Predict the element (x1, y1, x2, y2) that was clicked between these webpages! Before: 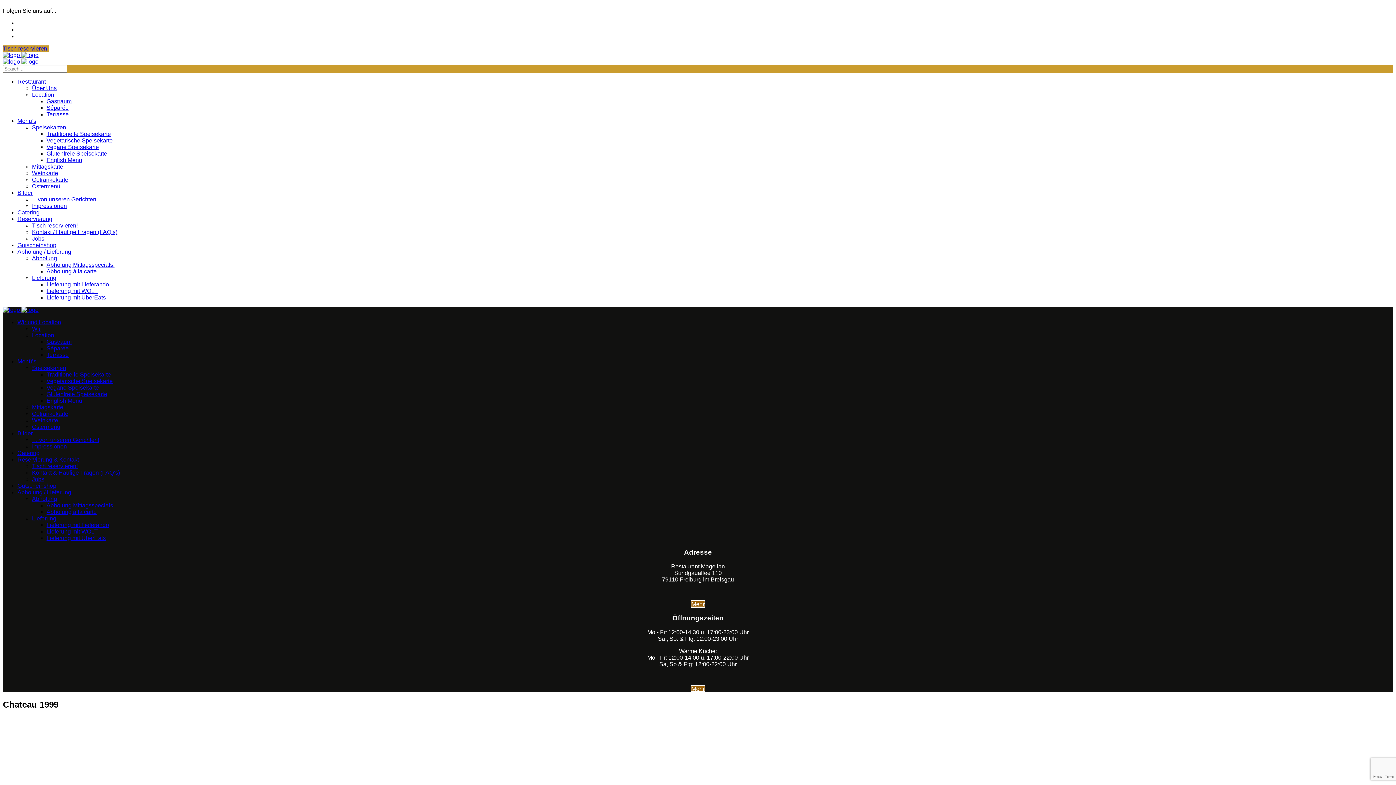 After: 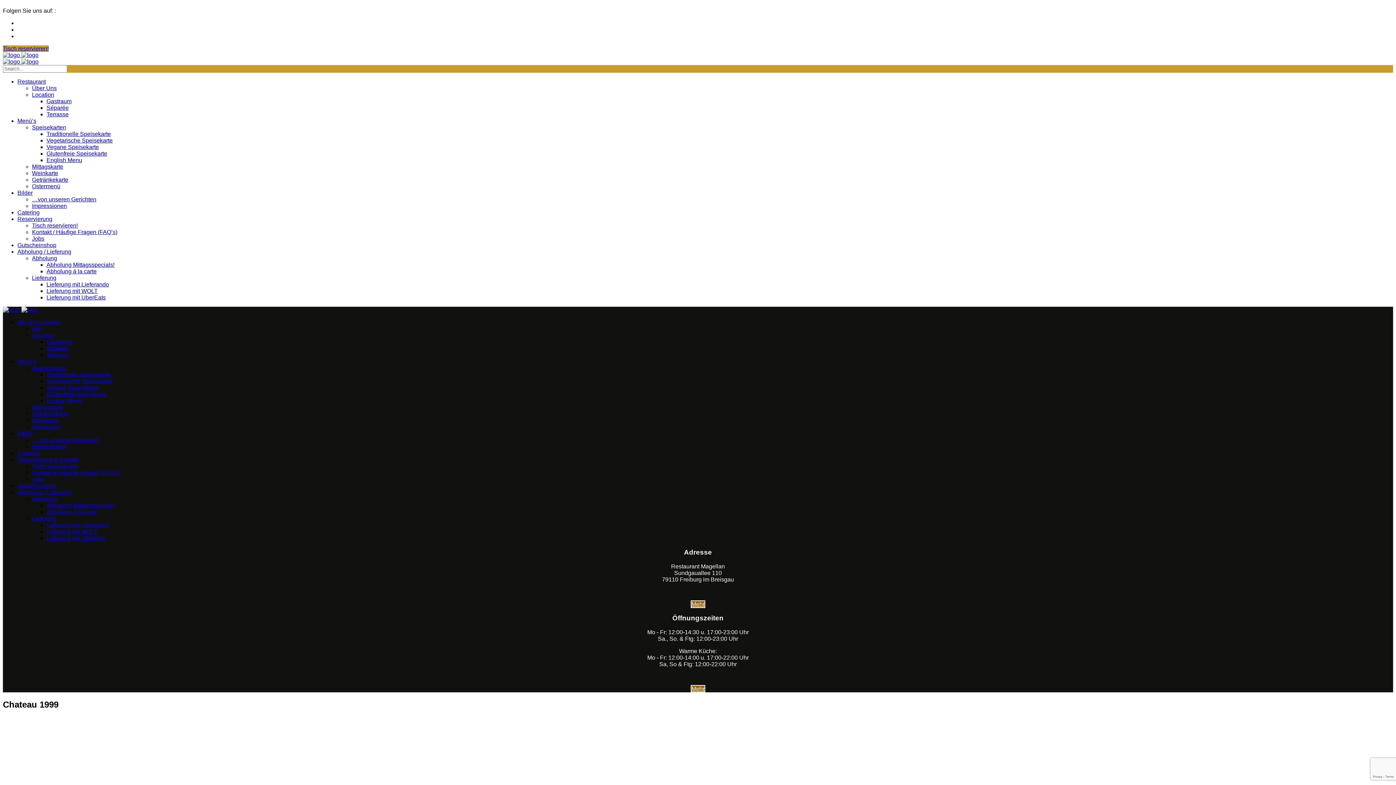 Action: bbox: (32, 515, 56, 521) label: Lieferung